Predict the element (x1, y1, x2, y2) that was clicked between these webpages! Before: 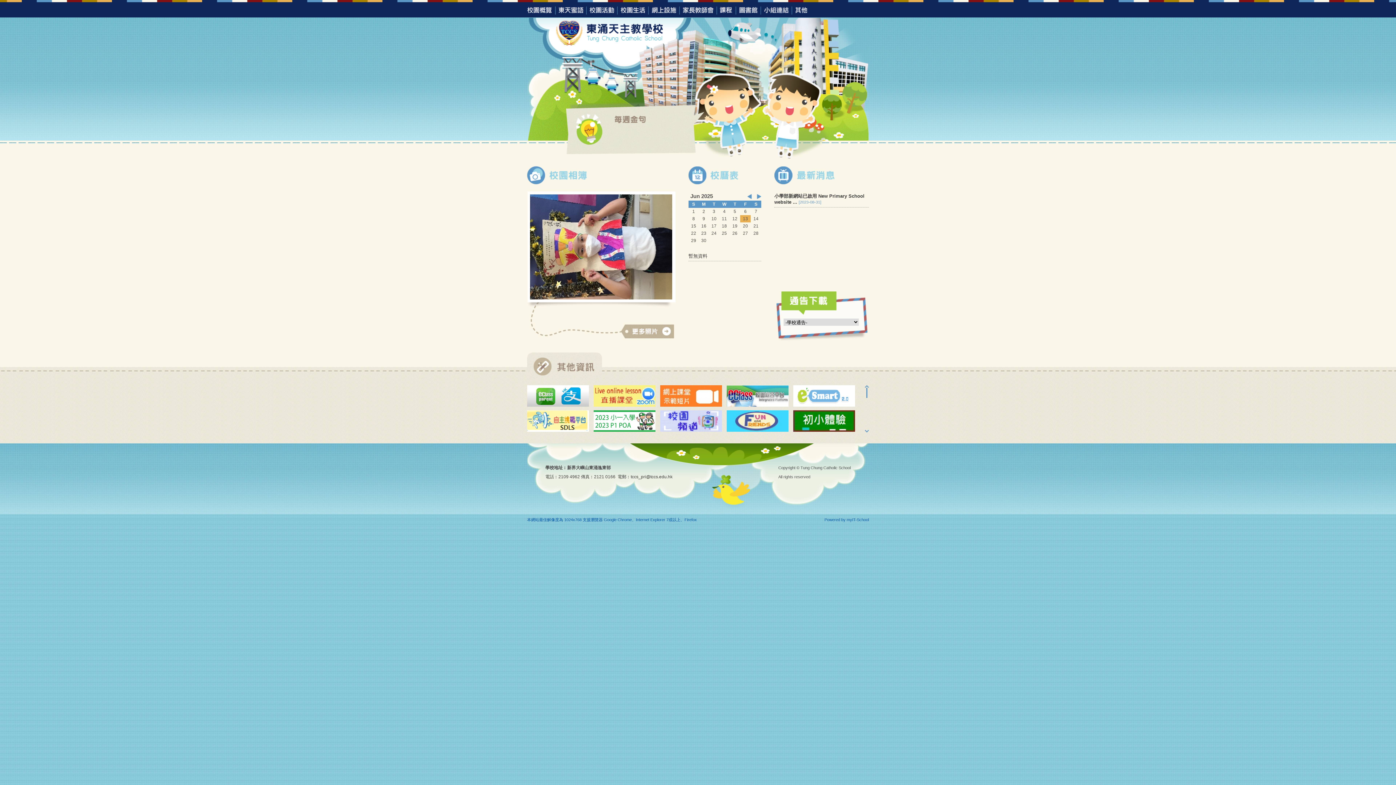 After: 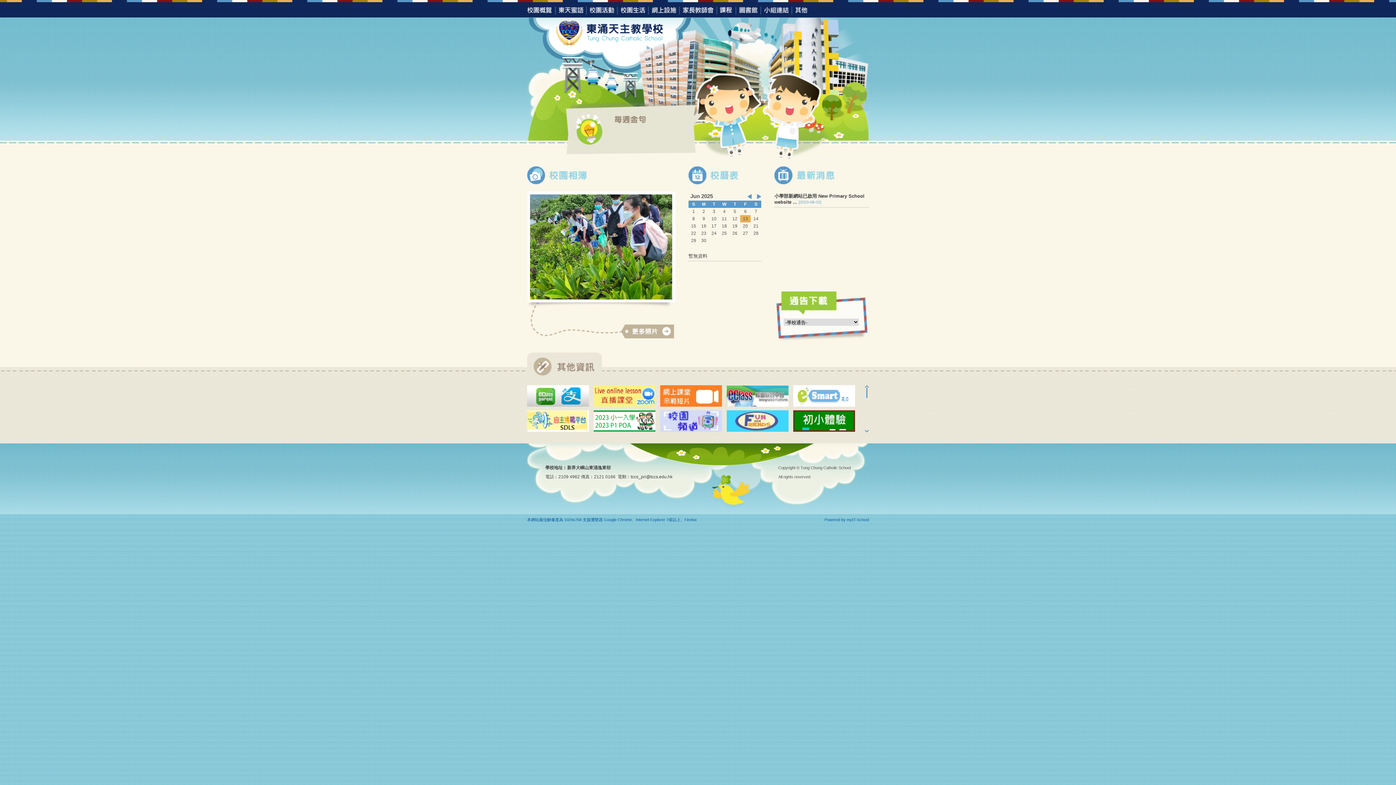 Action: bbox: (593, 385, 655, 406)